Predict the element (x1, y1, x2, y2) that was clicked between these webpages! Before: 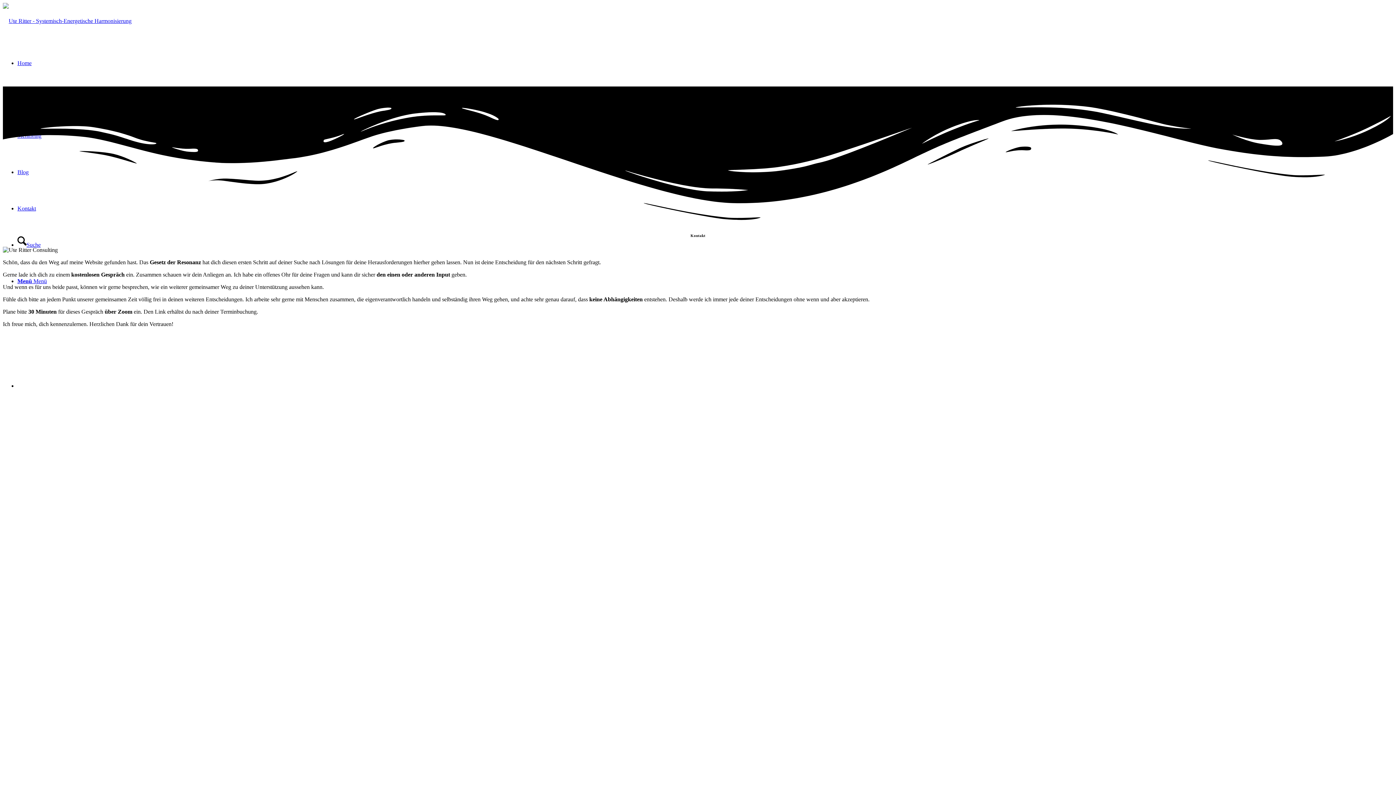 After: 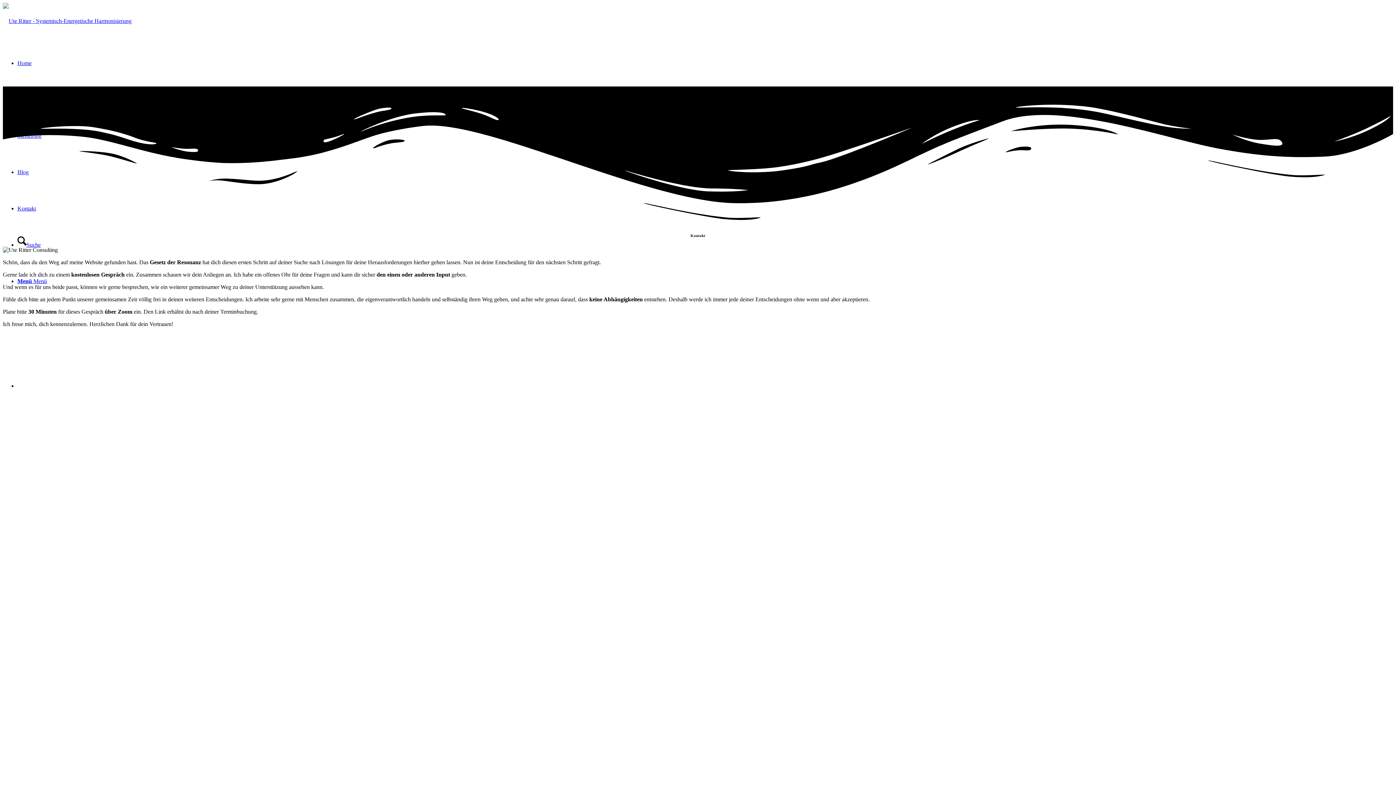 Action: label: Menü bbox: (17, 278, 46, 284)